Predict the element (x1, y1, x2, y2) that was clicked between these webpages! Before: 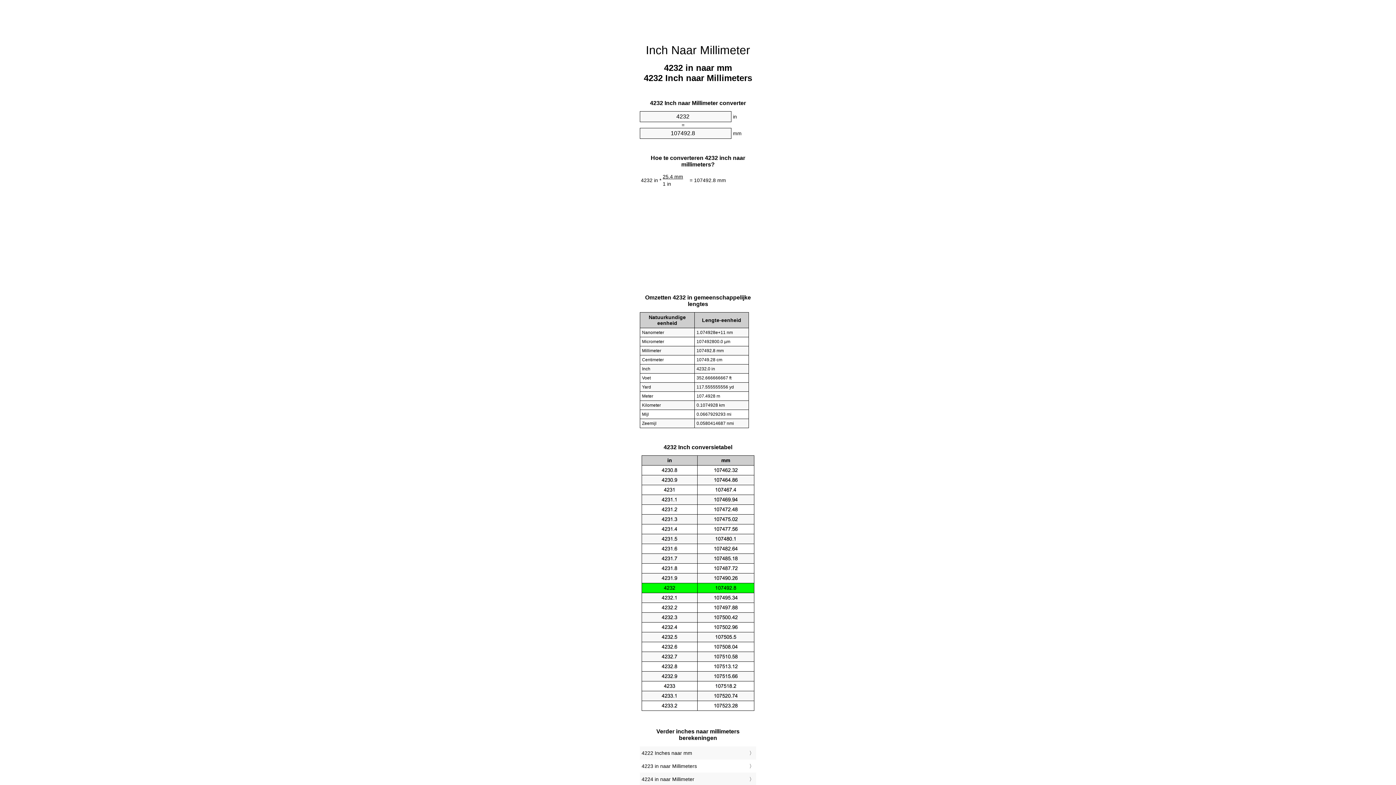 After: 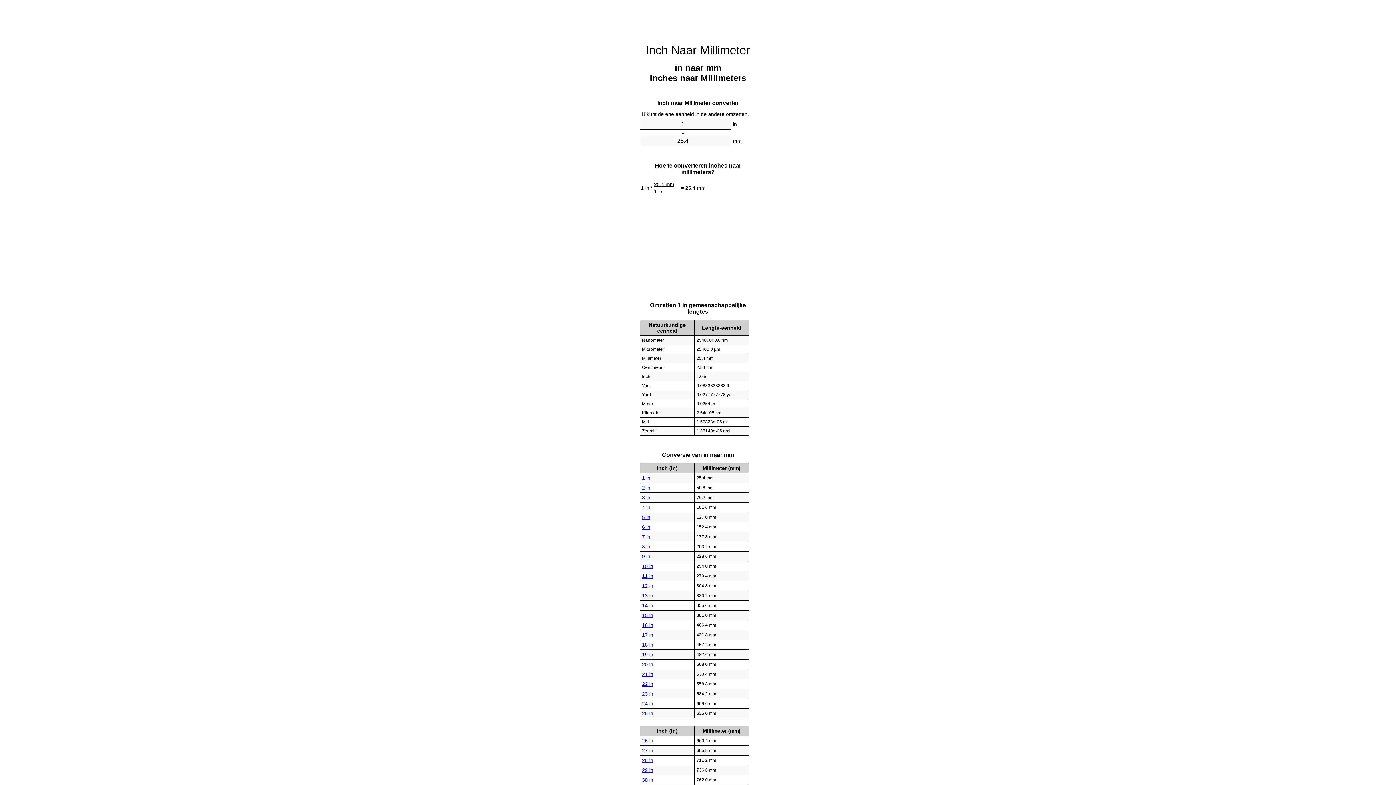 Action: label: Inch Naar Millimeter bbox: (646, 43, 750, 56)